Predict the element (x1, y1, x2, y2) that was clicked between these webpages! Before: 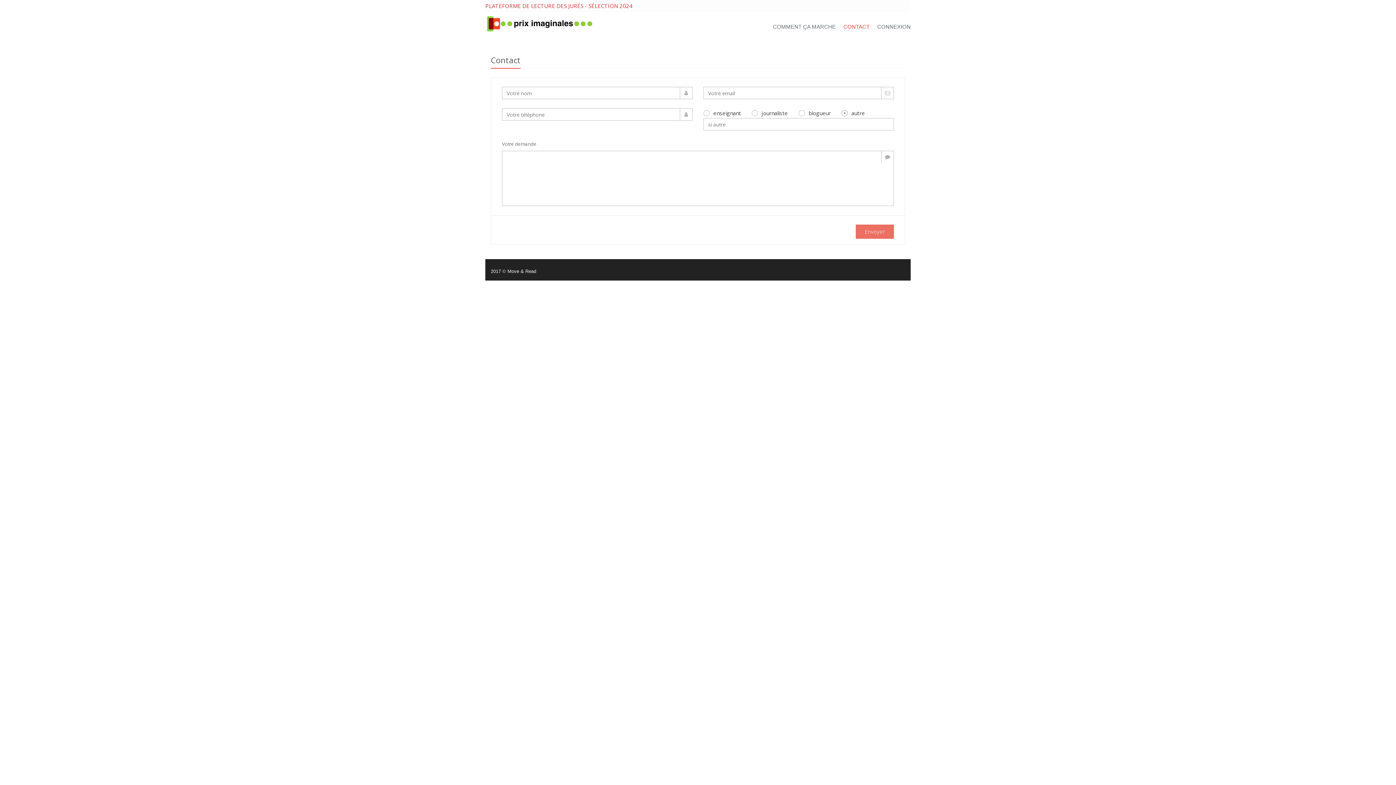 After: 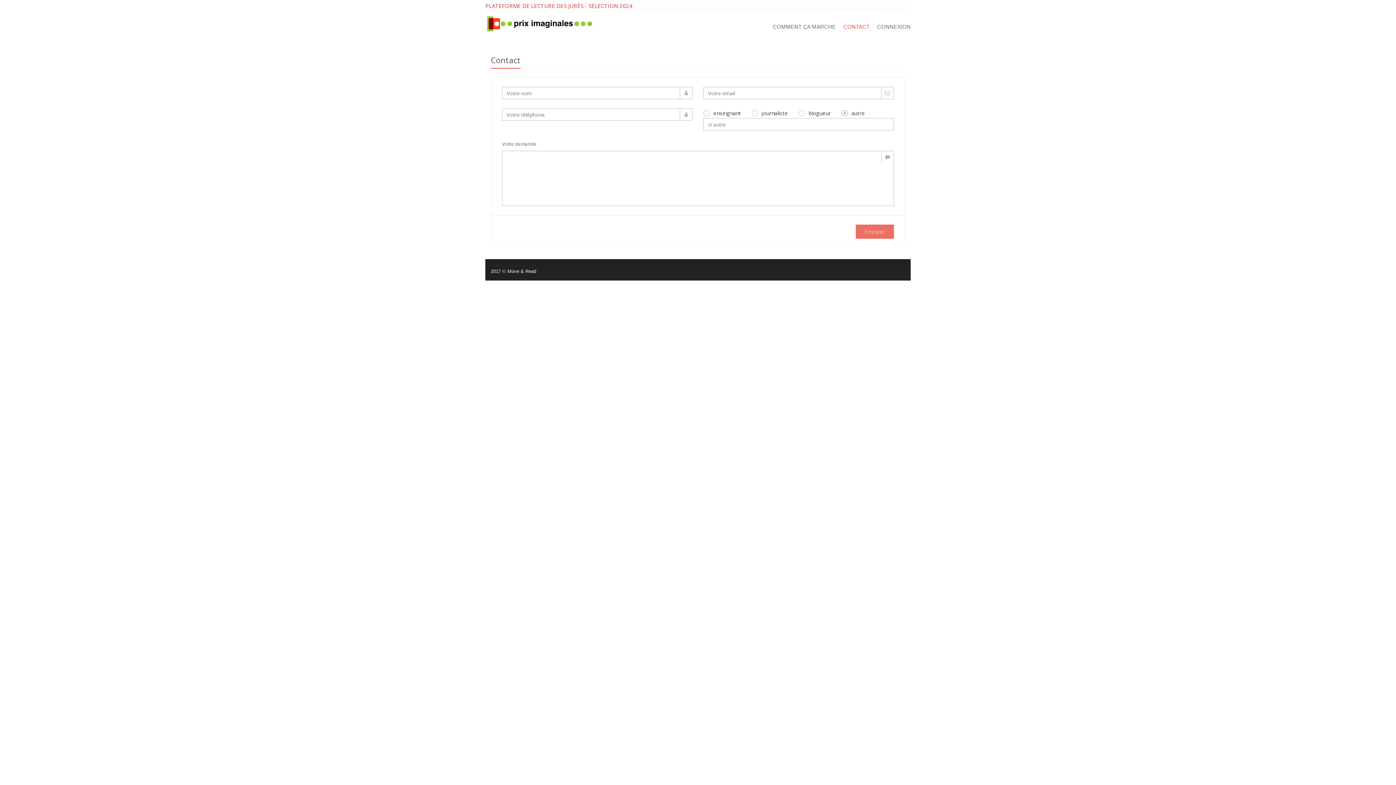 Action: bbox: (836, 17, 869, 36) label: CONTACT